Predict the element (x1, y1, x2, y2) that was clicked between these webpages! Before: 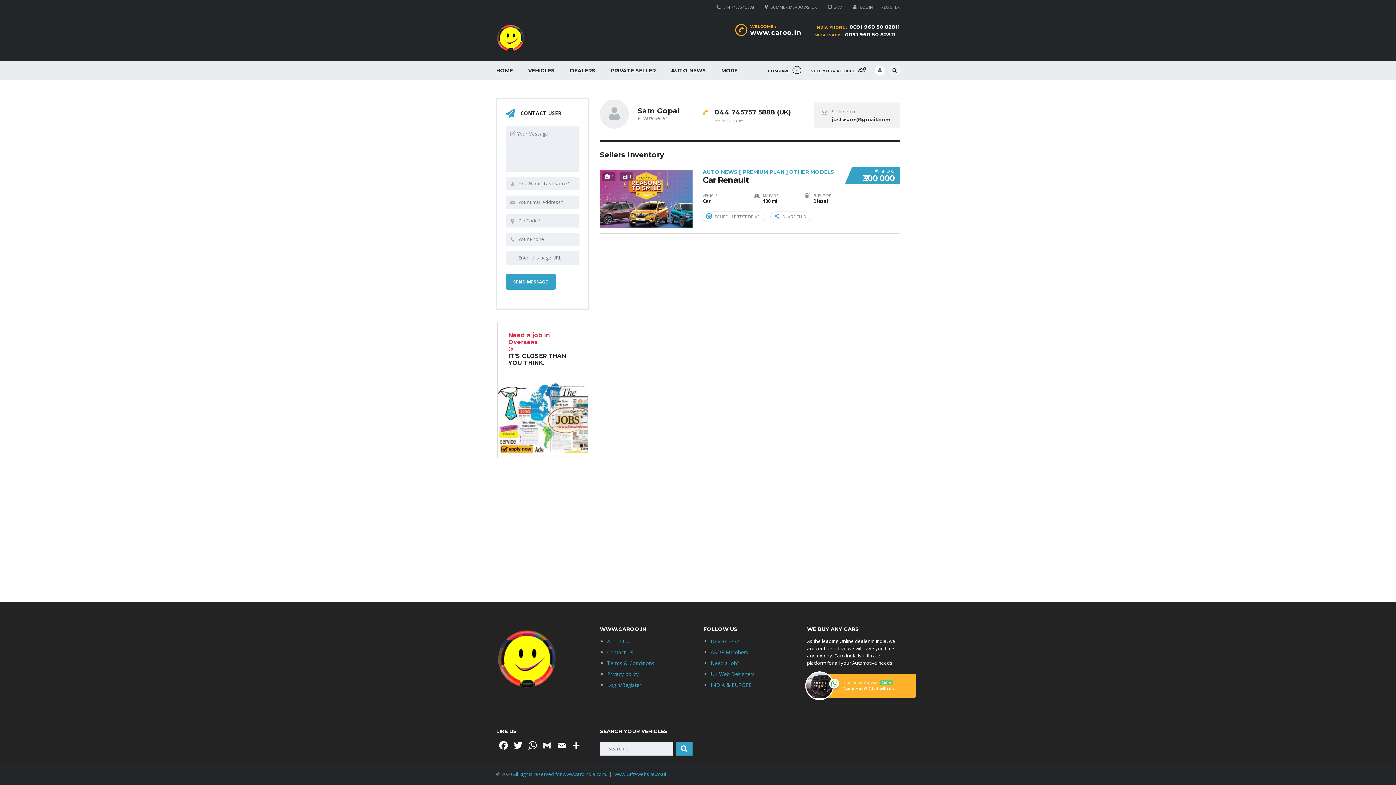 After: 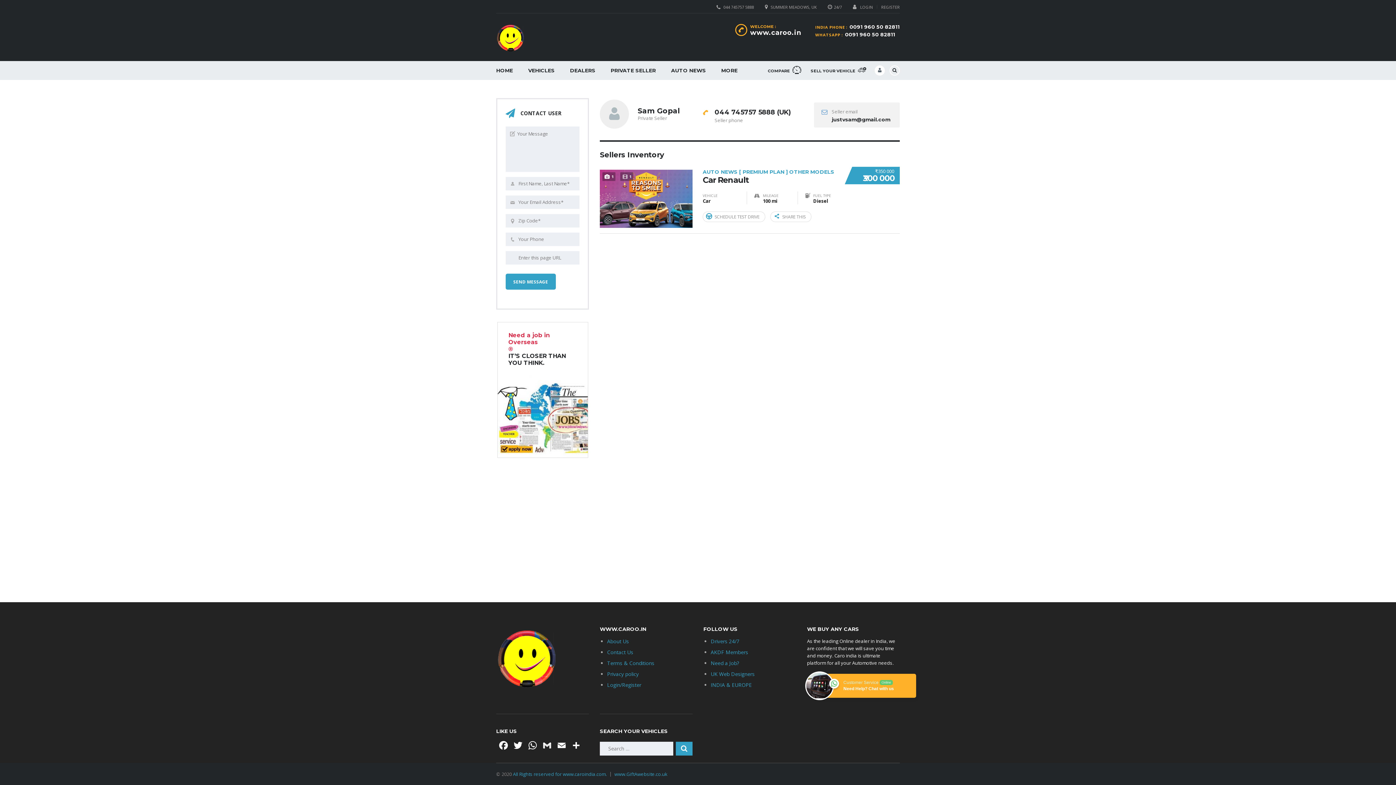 Action: bbox: (849, 23, 900, 30) label: 0091 960 50 82811